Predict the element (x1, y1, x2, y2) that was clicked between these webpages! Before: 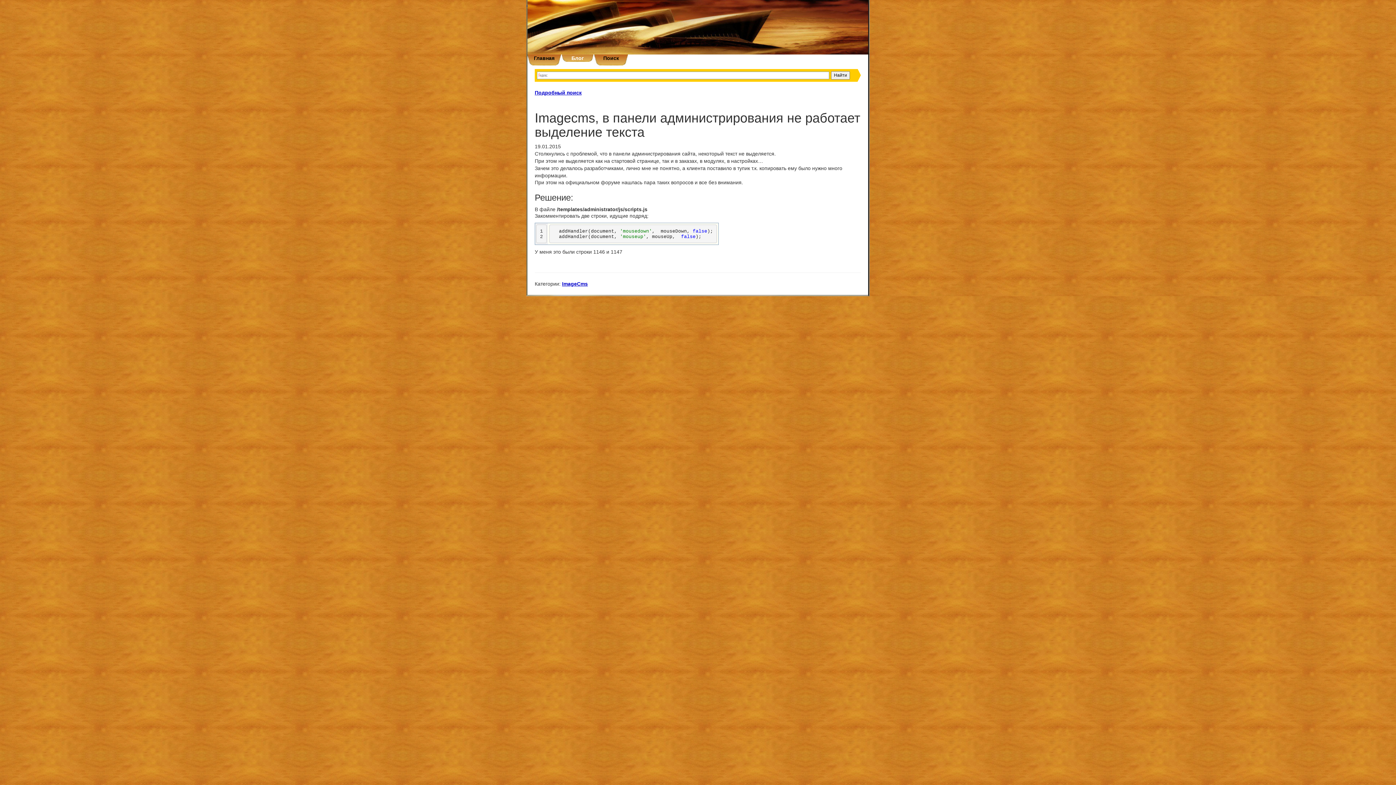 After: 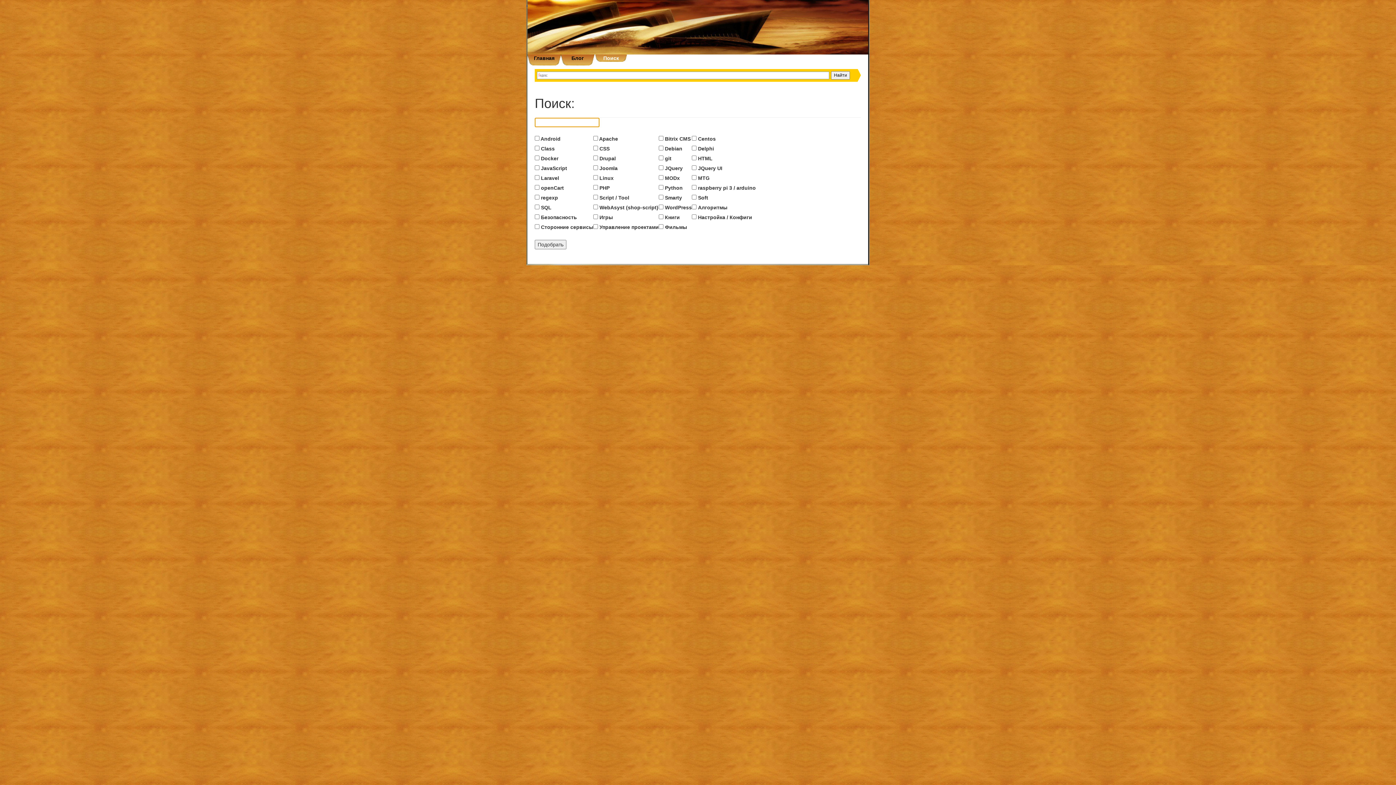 Action: bbox: (594, 54, 628, 65) label: Поиск